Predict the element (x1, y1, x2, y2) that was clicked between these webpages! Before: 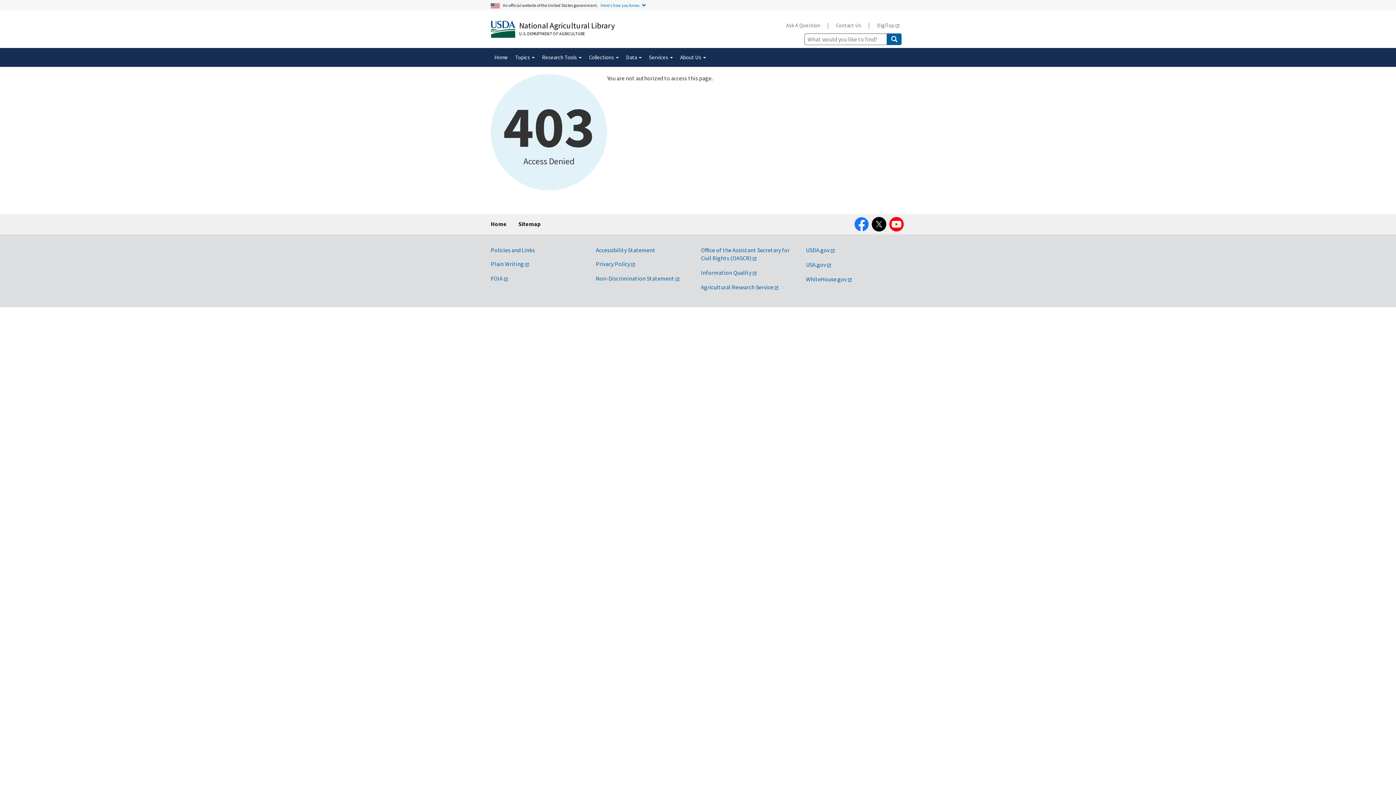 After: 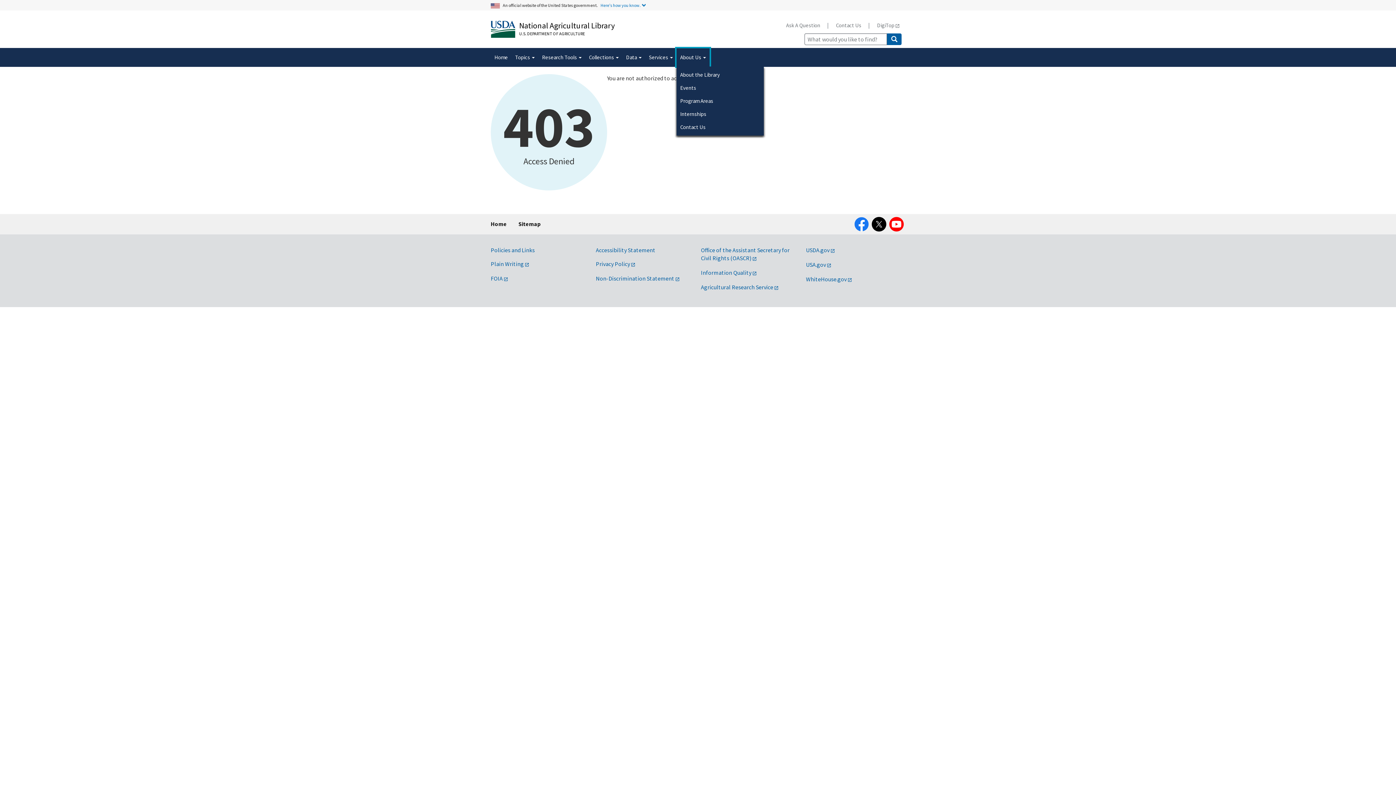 Action: label: About Us  bbox: (676, 48, 709, 66)